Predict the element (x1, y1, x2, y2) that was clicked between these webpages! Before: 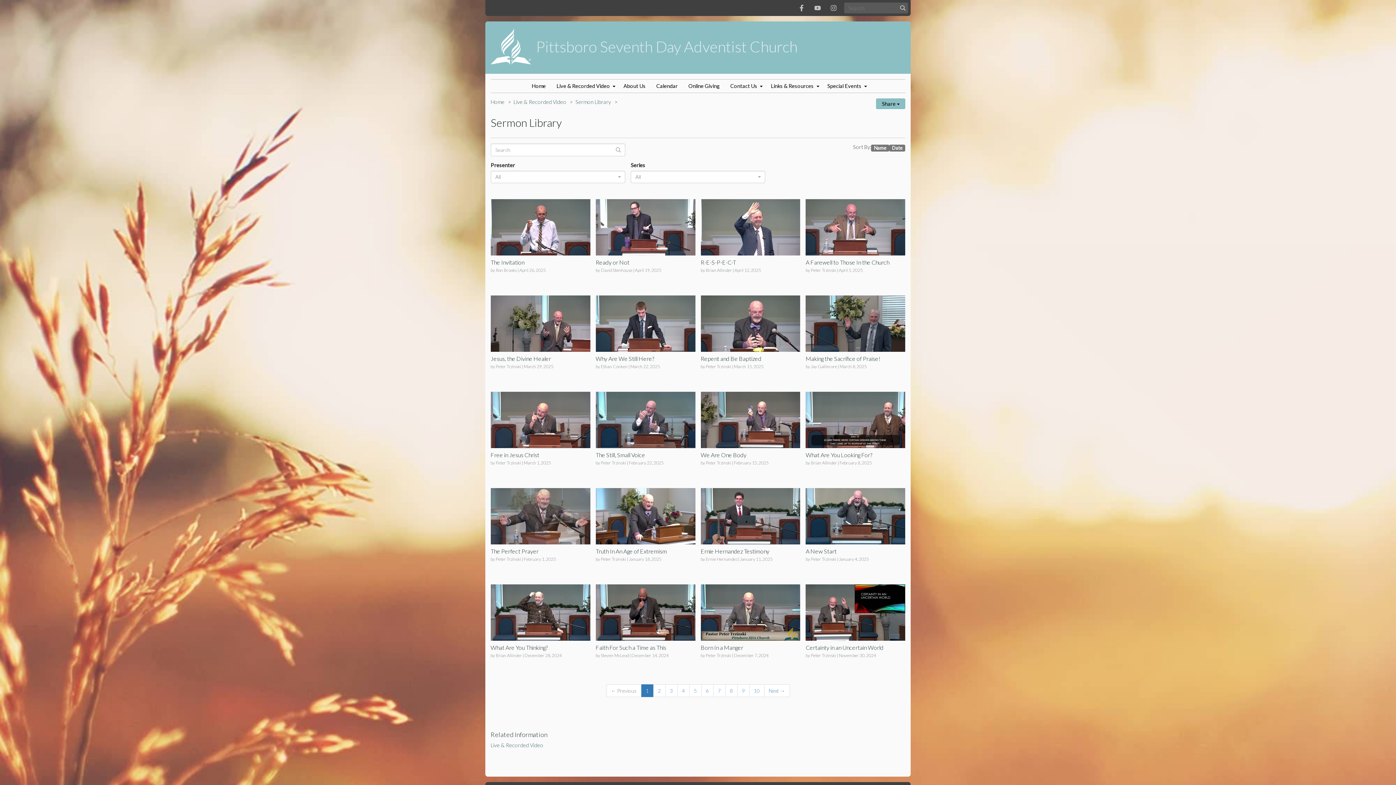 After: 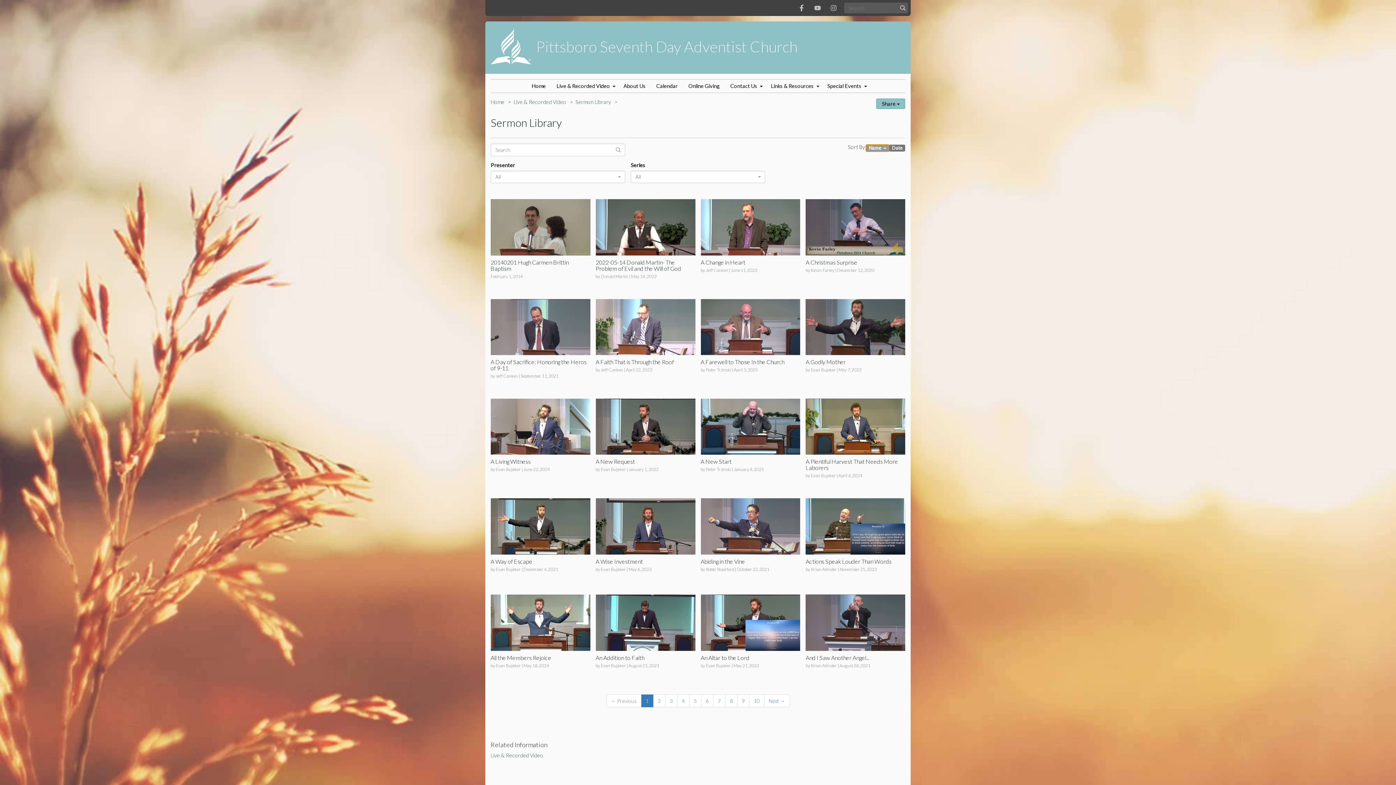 Action: label: Name bbox: (871, 144, 889, 151)